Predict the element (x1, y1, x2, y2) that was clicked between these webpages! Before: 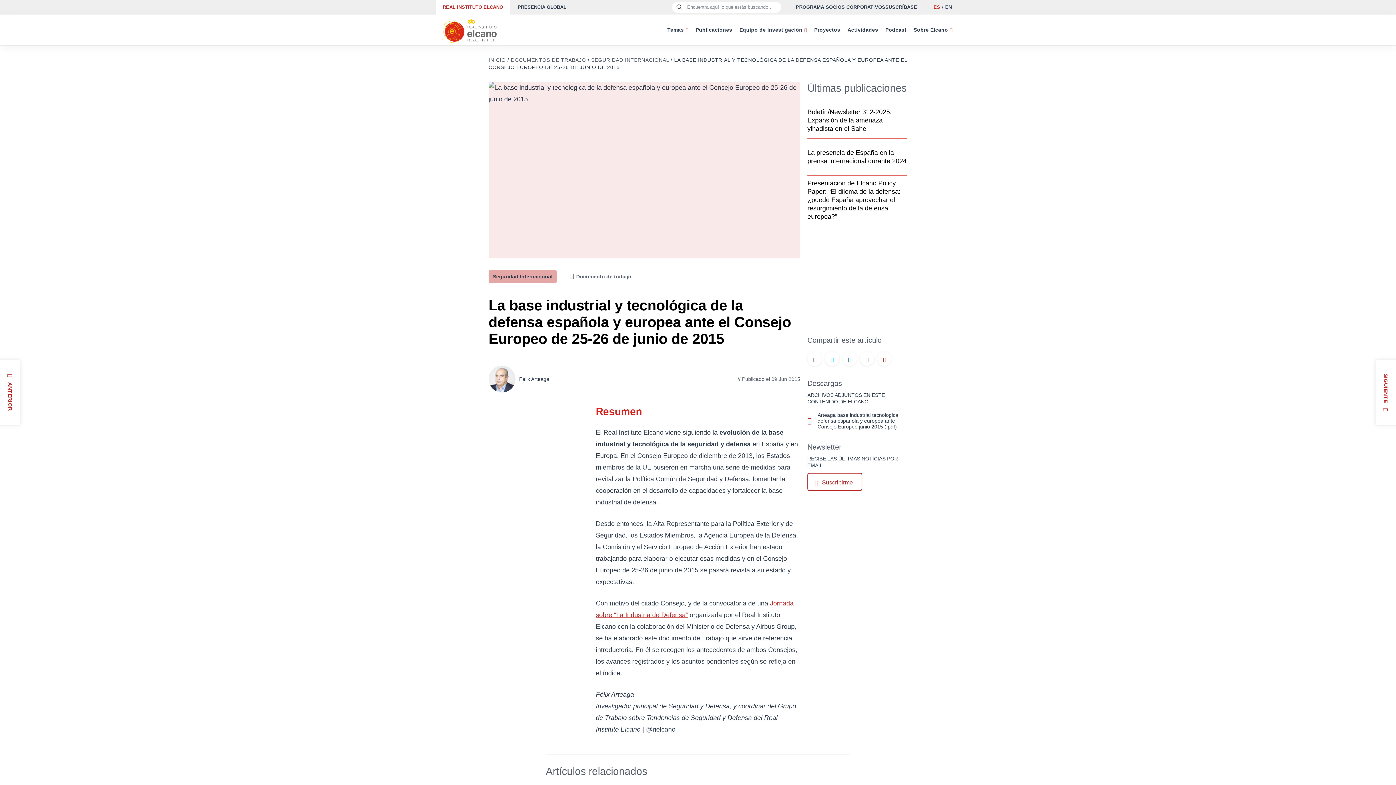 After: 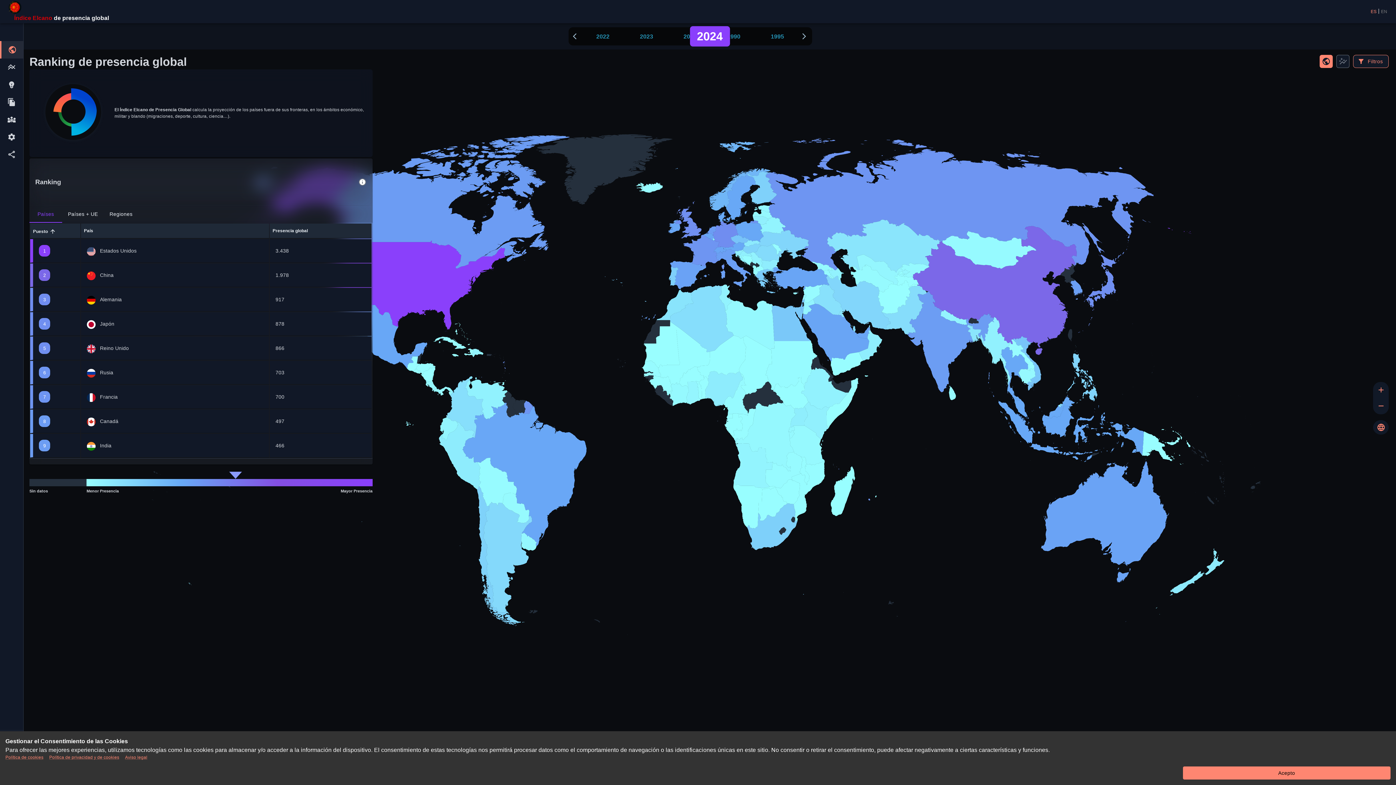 Action: label: PRESENCIA GLOBAL bbox: (511, 0, 573, 14)